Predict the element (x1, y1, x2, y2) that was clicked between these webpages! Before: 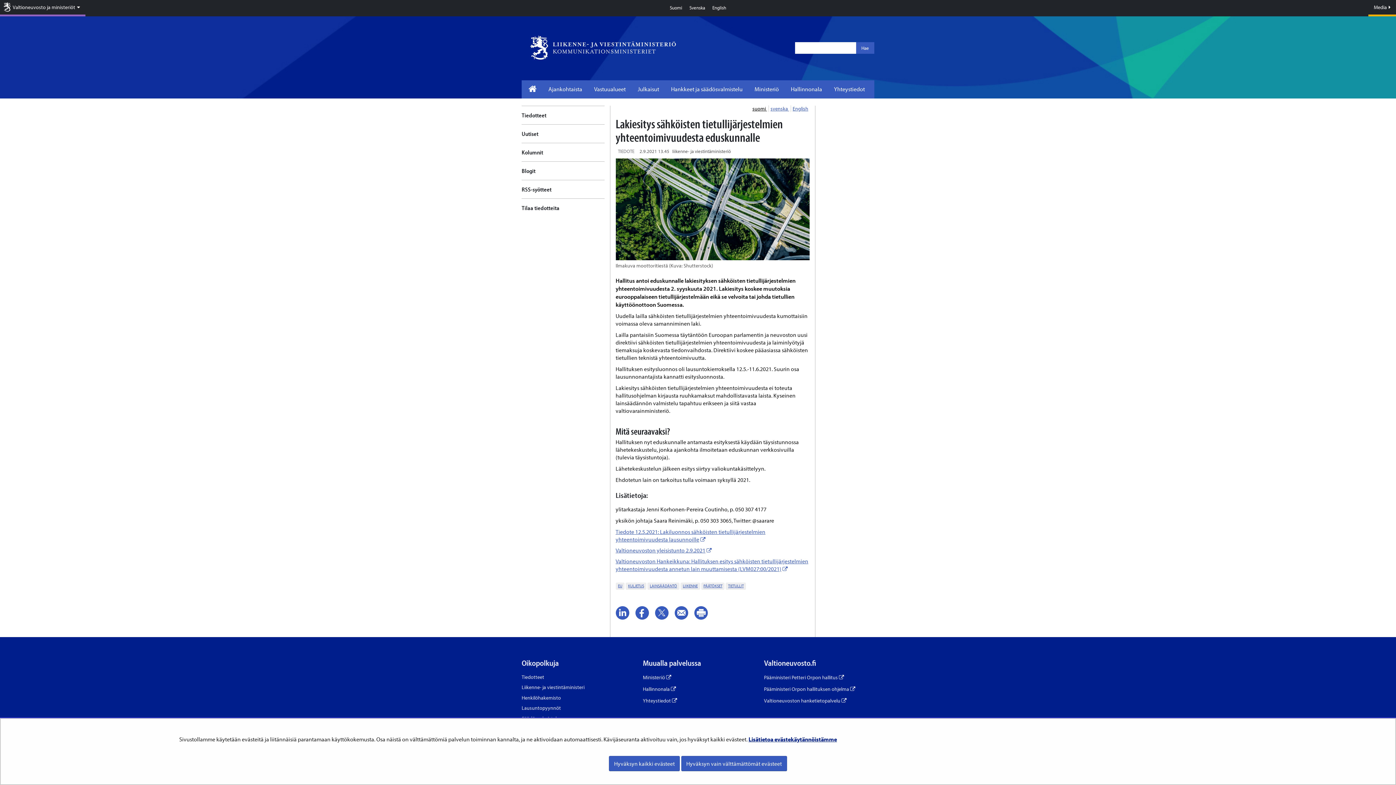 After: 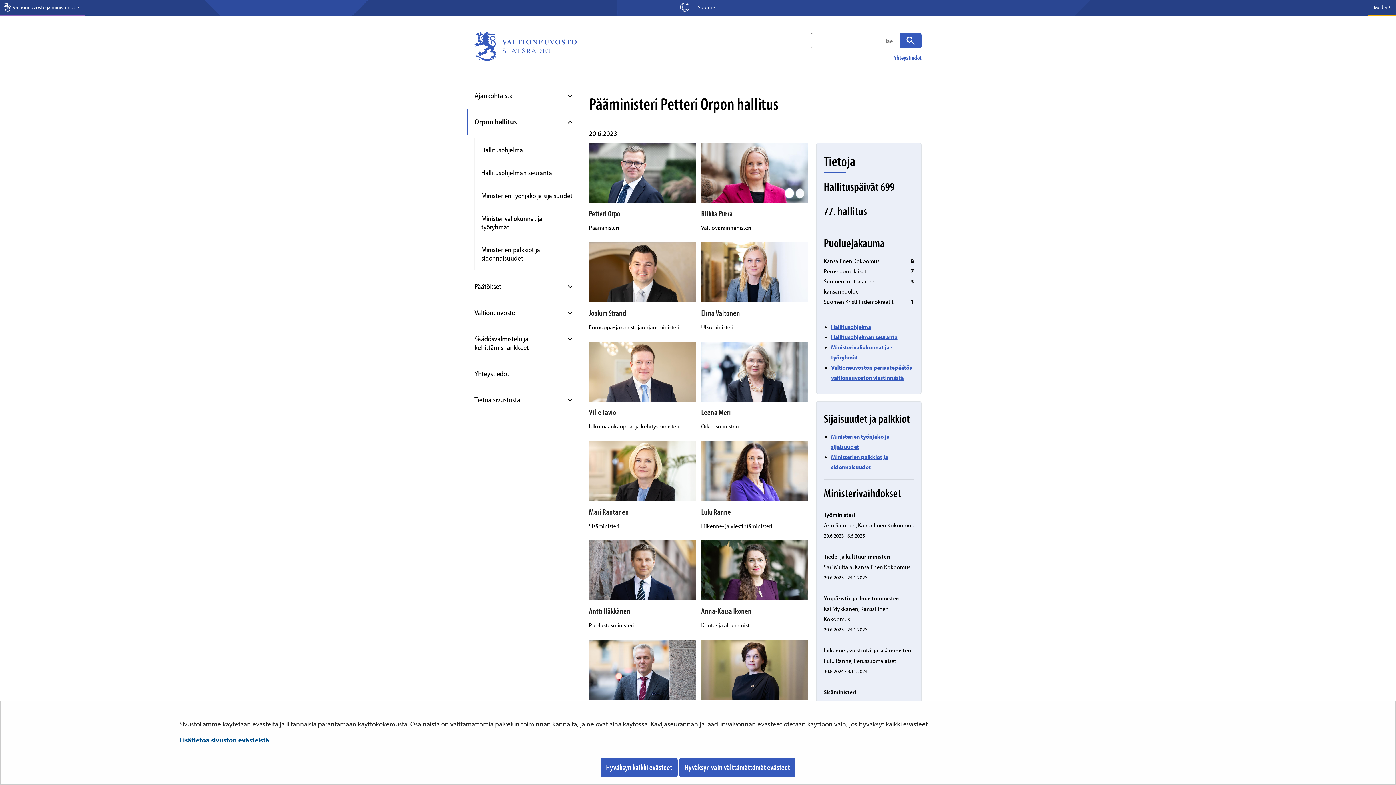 Action: label: Pääministeri Petteri Orpon hallitus bbox: (764, 674, 844, 680)